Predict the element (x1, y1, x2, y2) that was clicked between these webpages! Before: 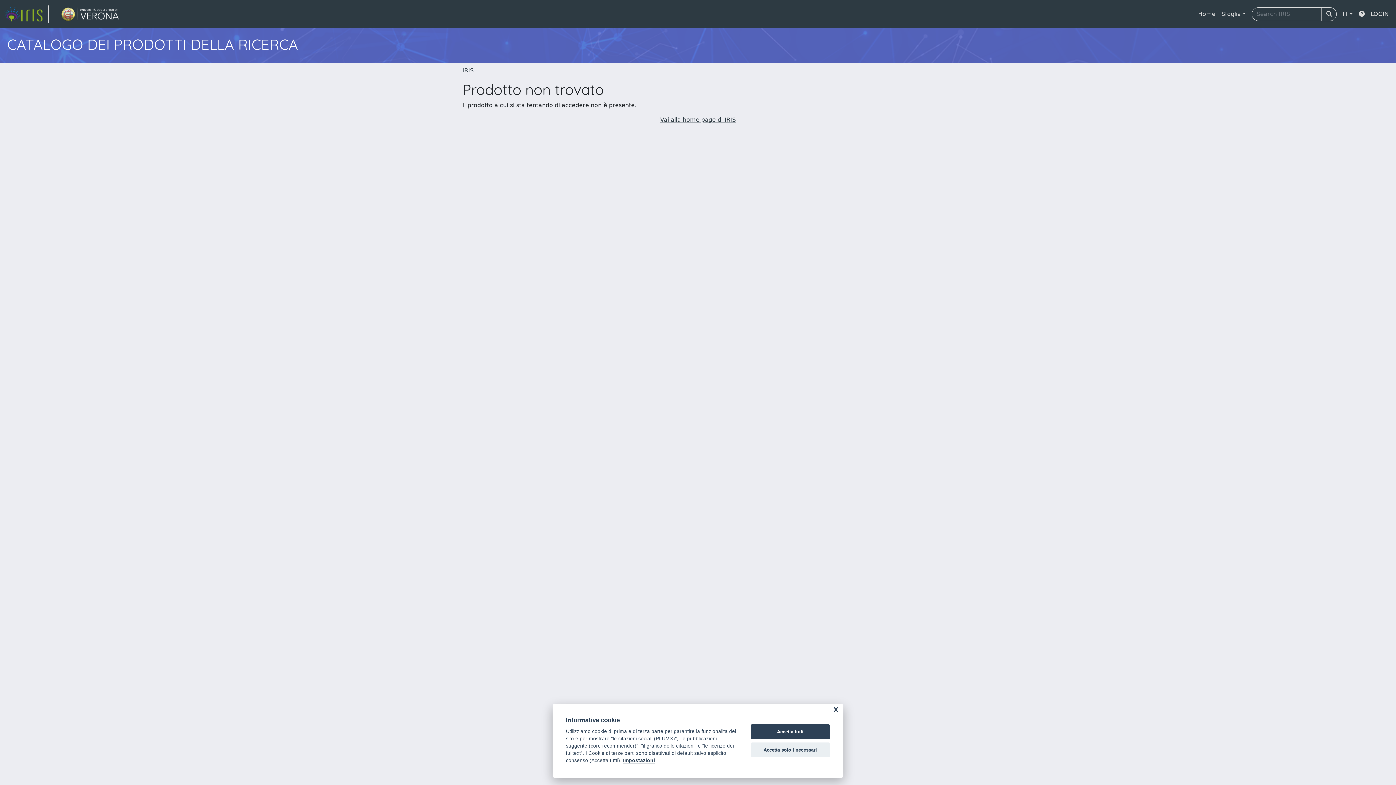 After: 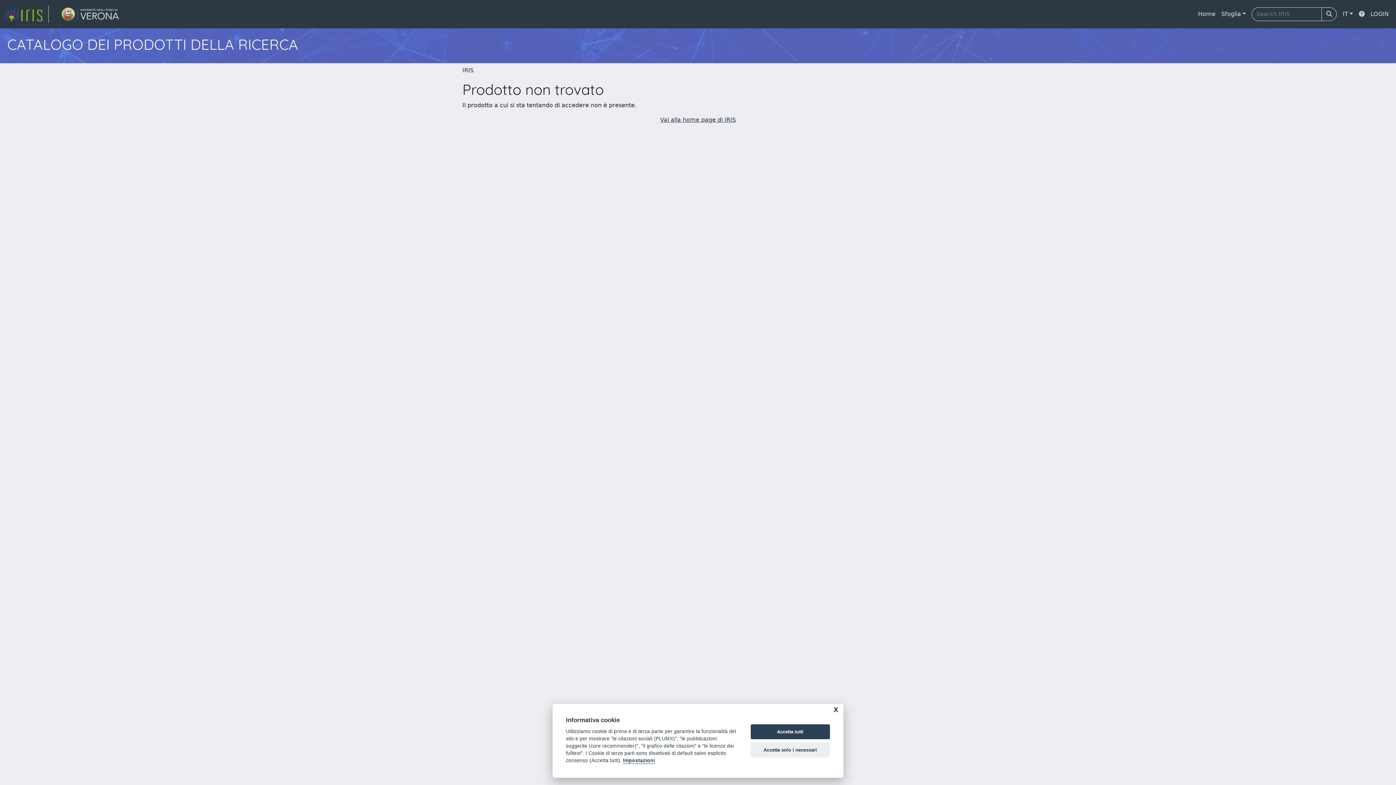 Action: bbox: (1356, 6, 1368, 21)